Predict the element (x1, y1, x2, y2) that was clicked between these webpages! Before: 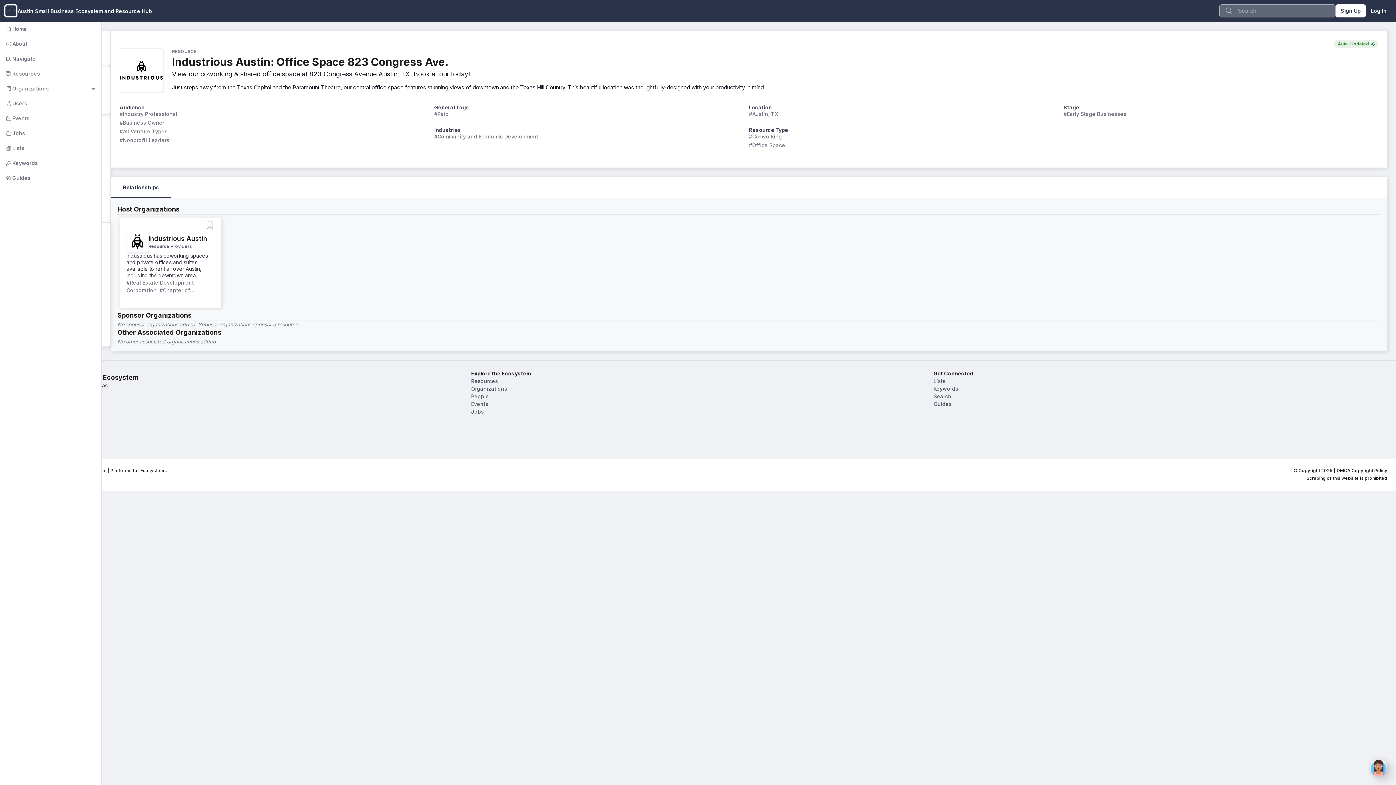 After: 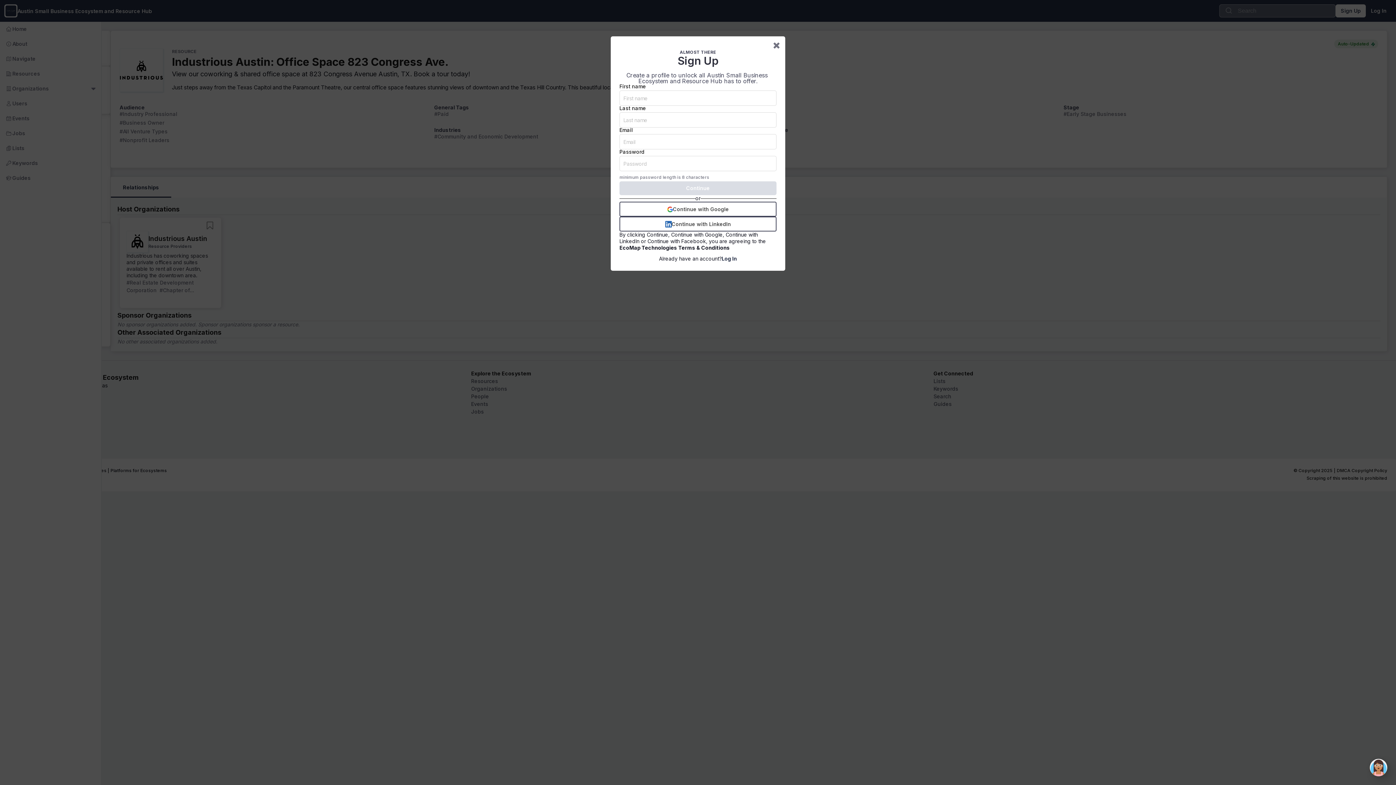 Action: label: Sign Up bbox: (1336, 4, 1366, 17)